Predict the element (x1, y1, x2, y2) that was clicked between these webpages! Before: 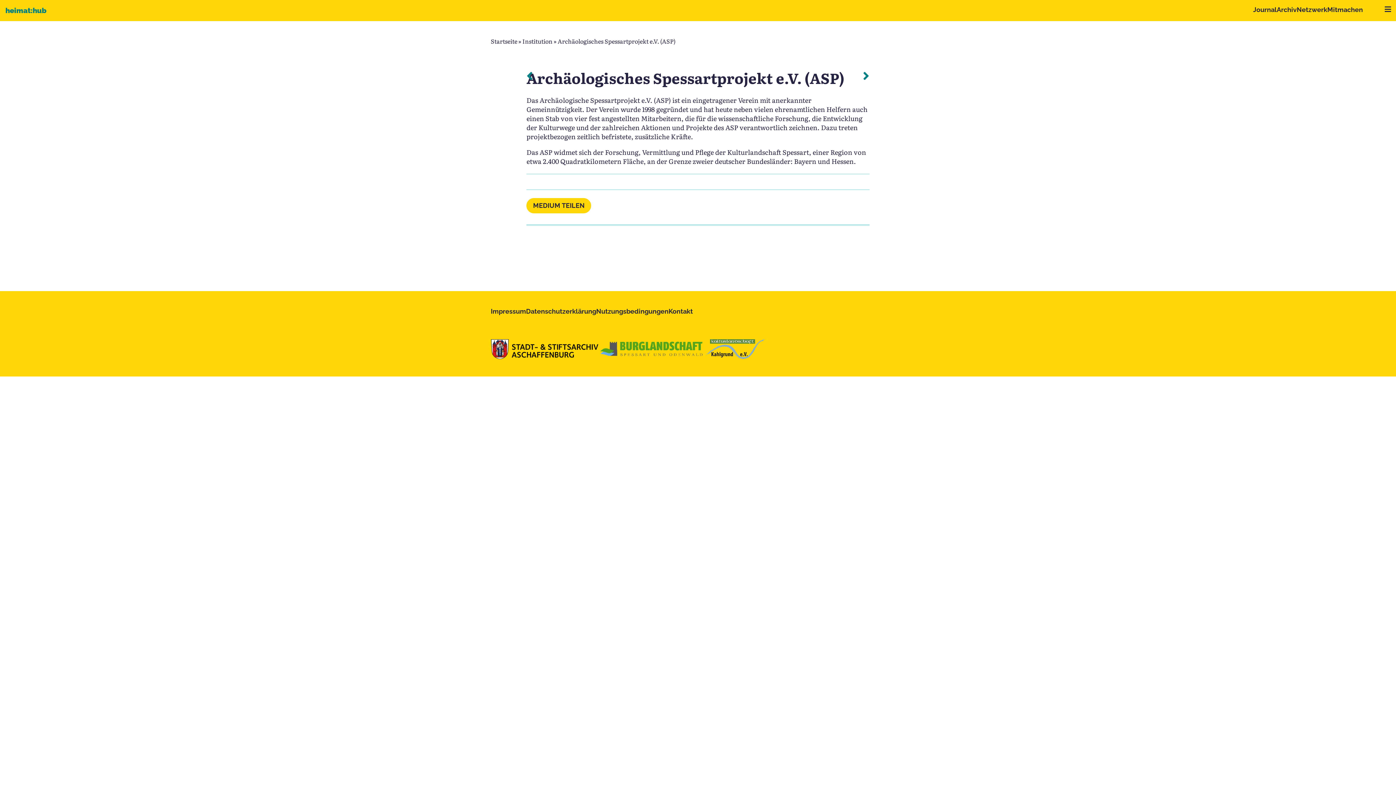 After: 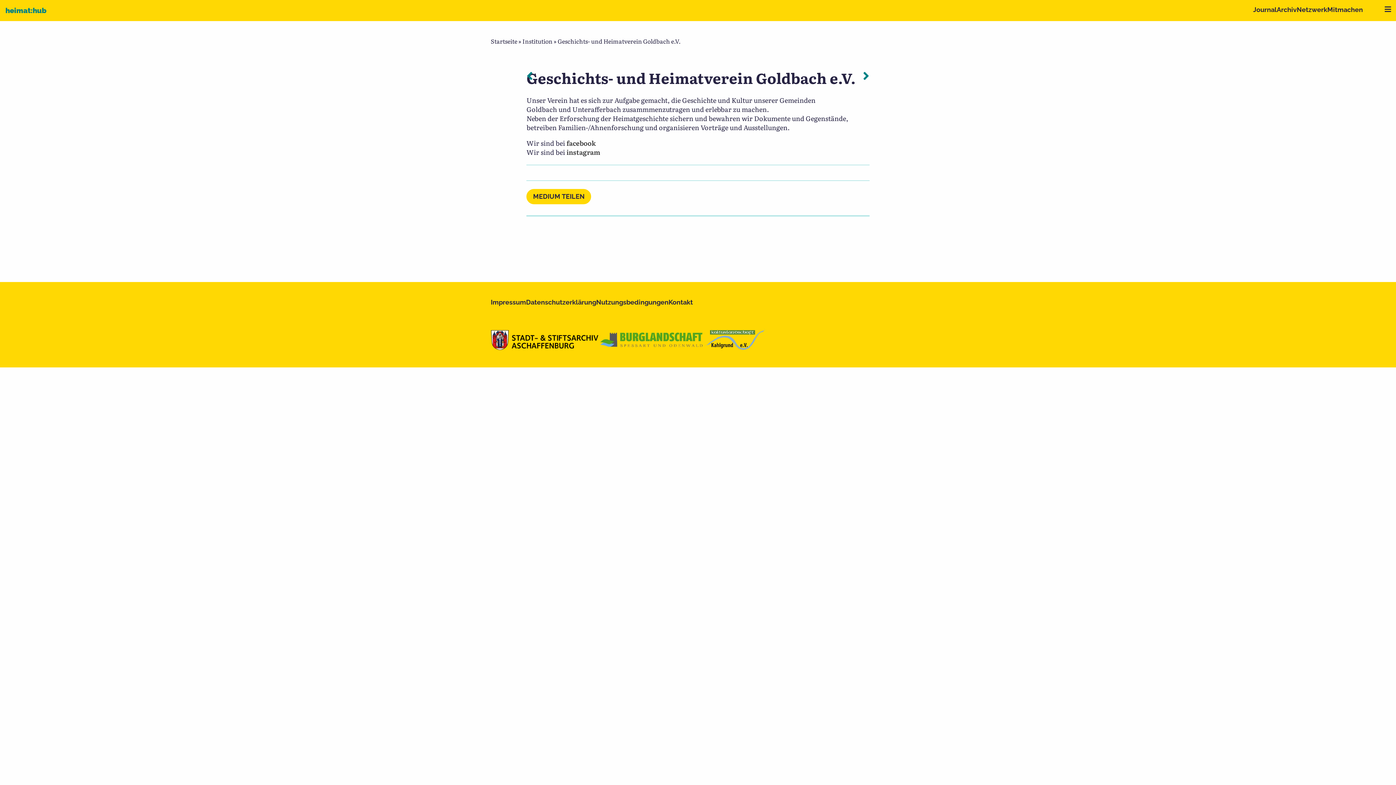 Action: label: Vorheriger: Geschichts- und Heimatverein Goldbach e.V. bbox: (526, 65, 533, 84)